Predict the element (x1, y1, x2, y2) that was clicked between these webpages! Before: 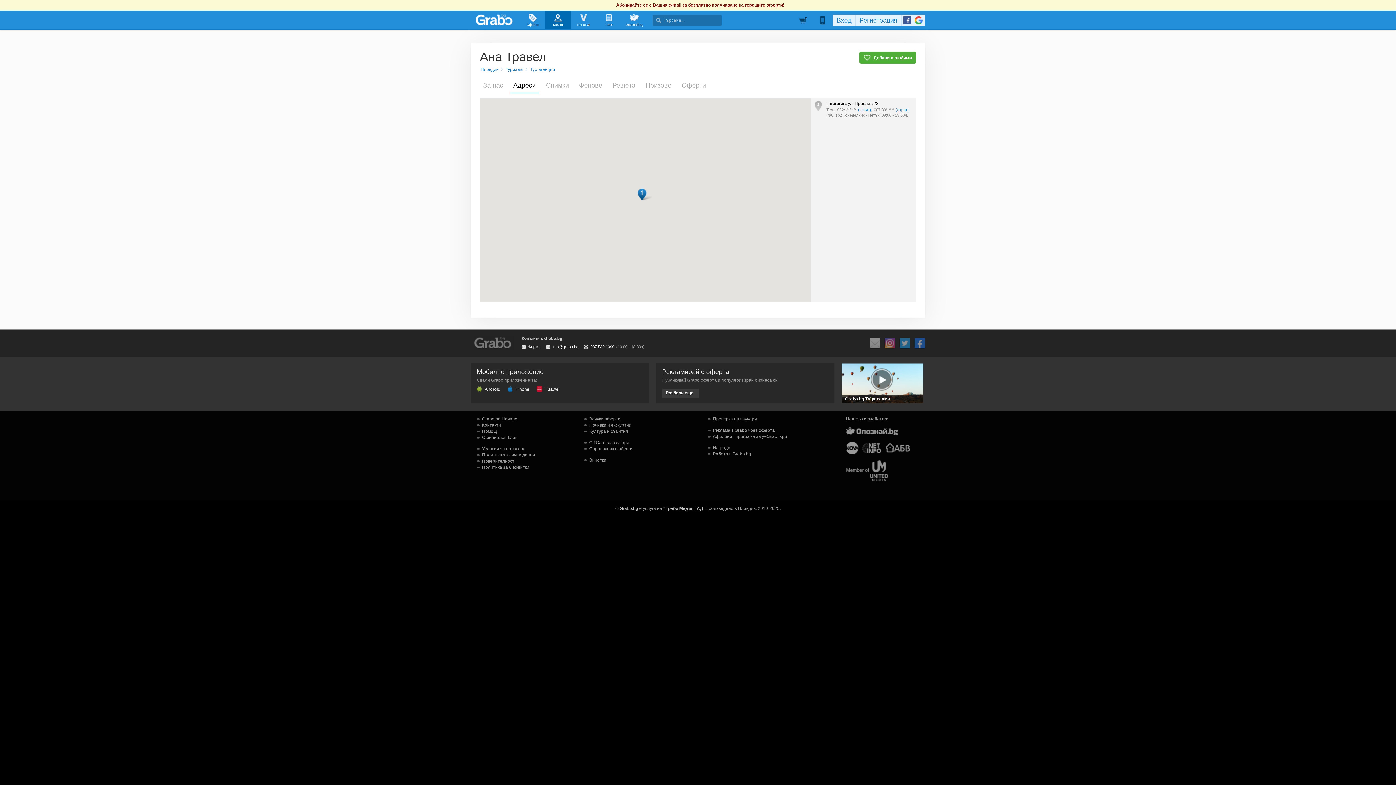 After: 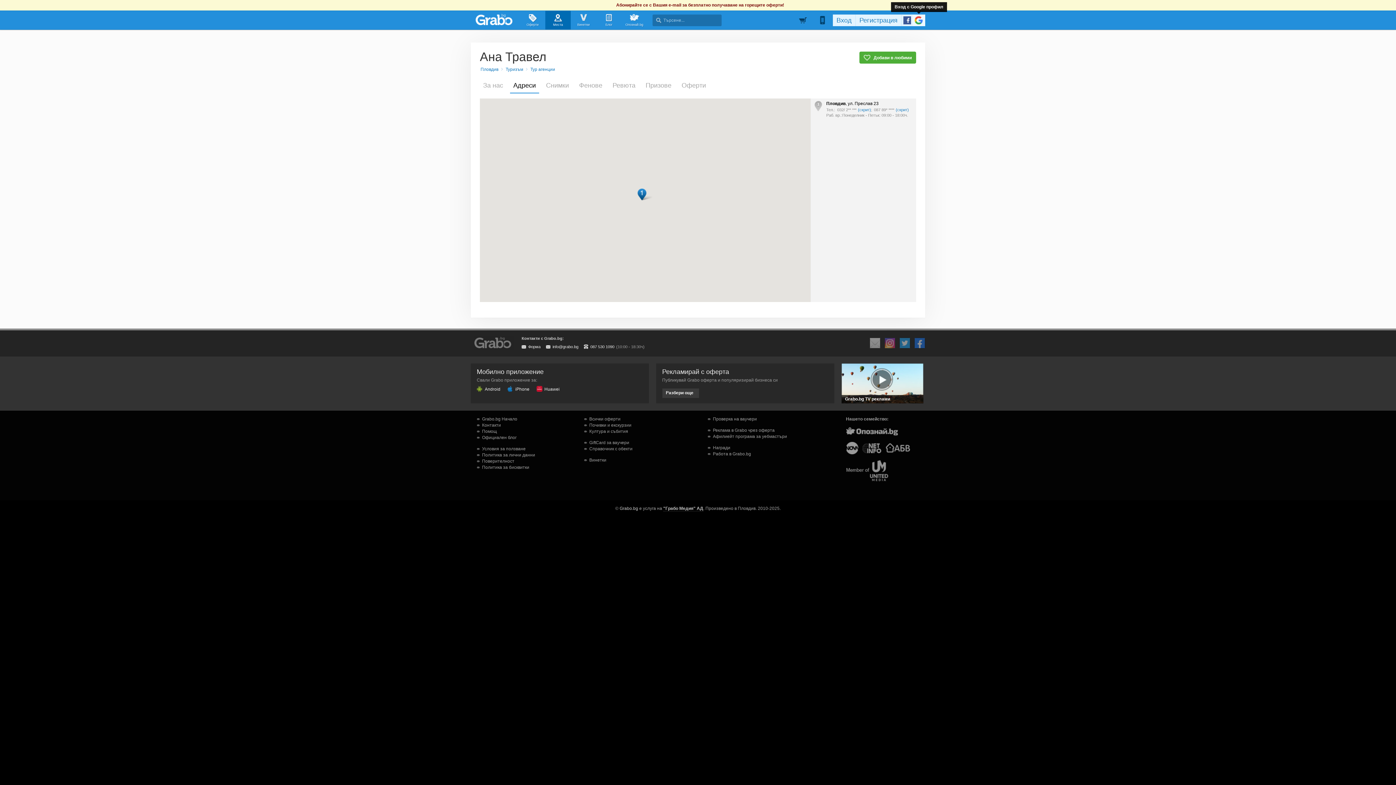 Action: bbox: (913, 14, 925, 26)